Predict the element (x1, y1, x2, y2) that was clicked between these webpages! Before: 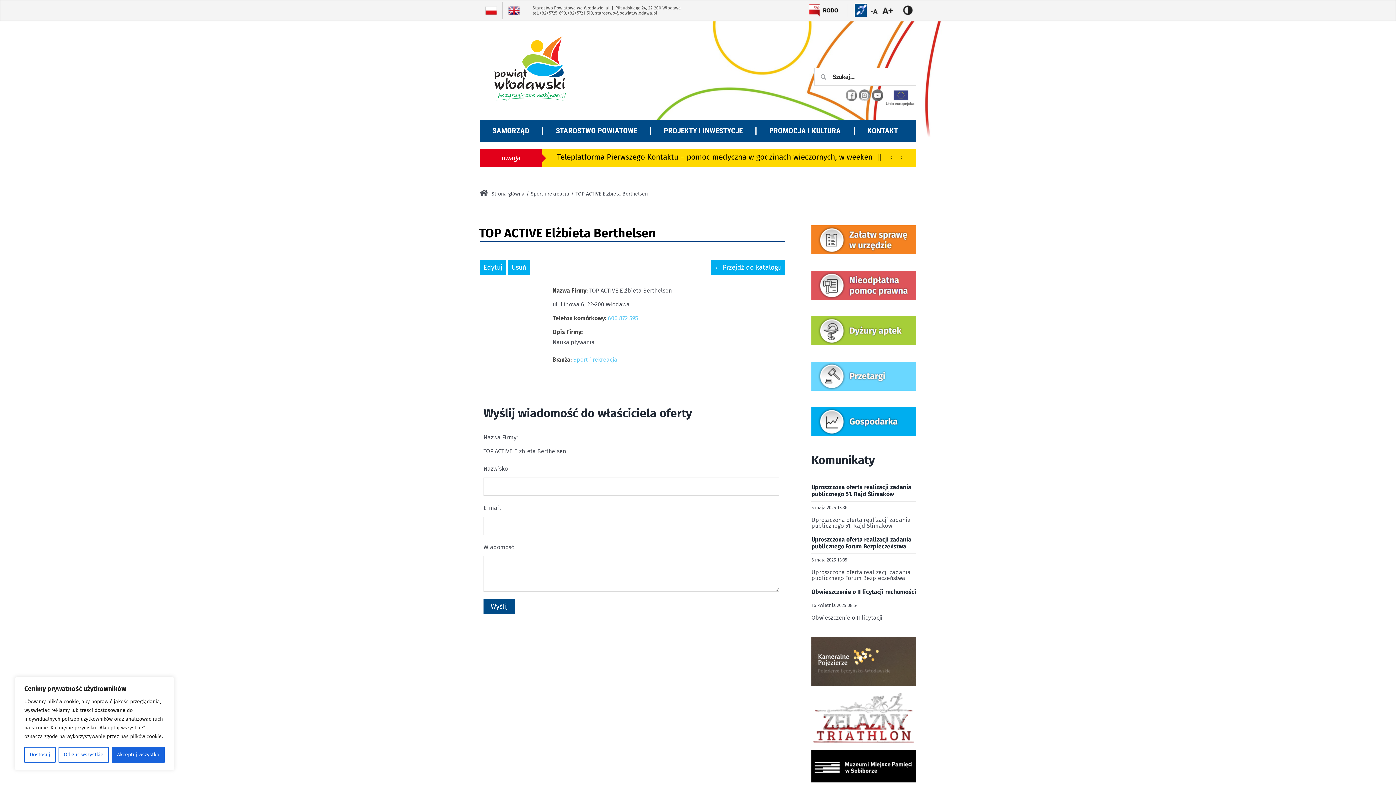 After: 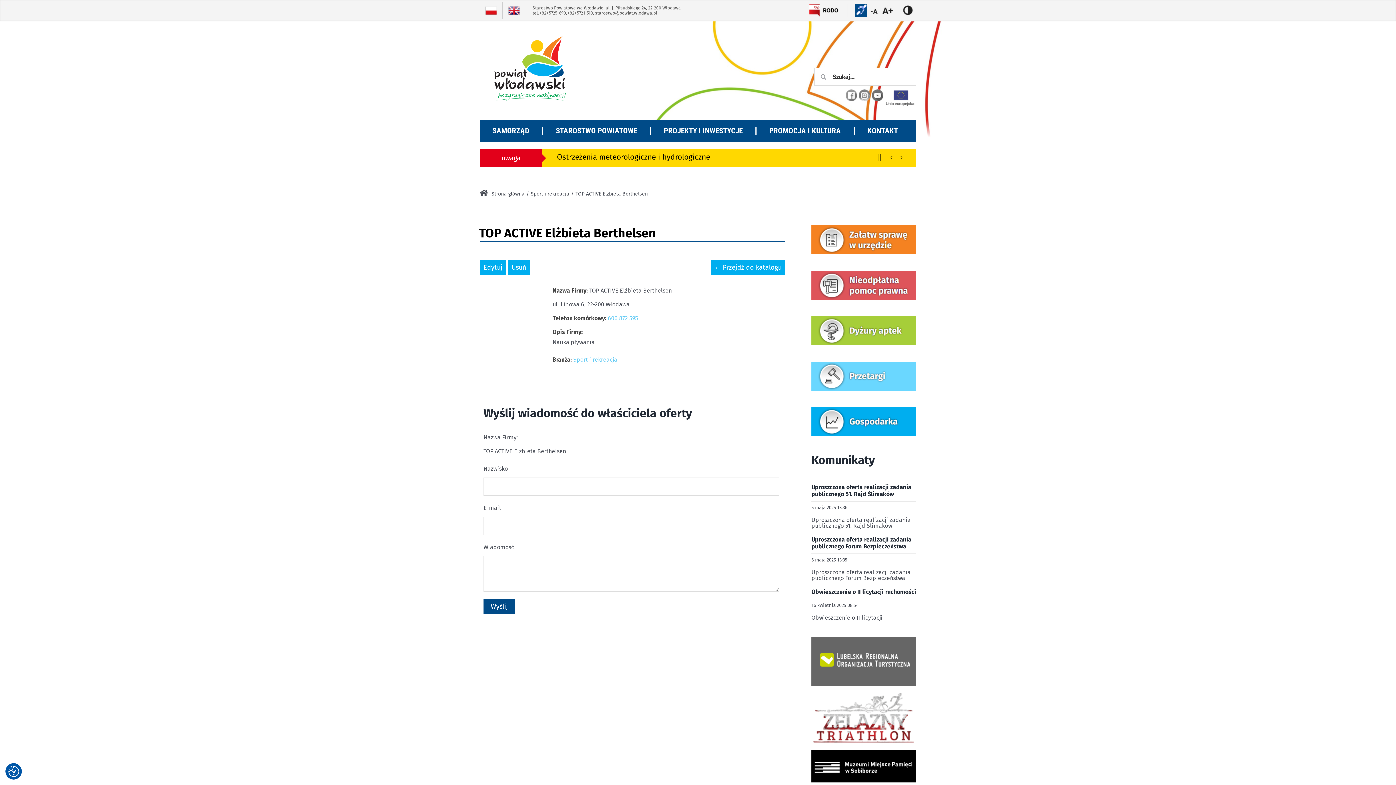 Action: label: Akceptuj wszystko bbox: (111, 747, 164, 763)